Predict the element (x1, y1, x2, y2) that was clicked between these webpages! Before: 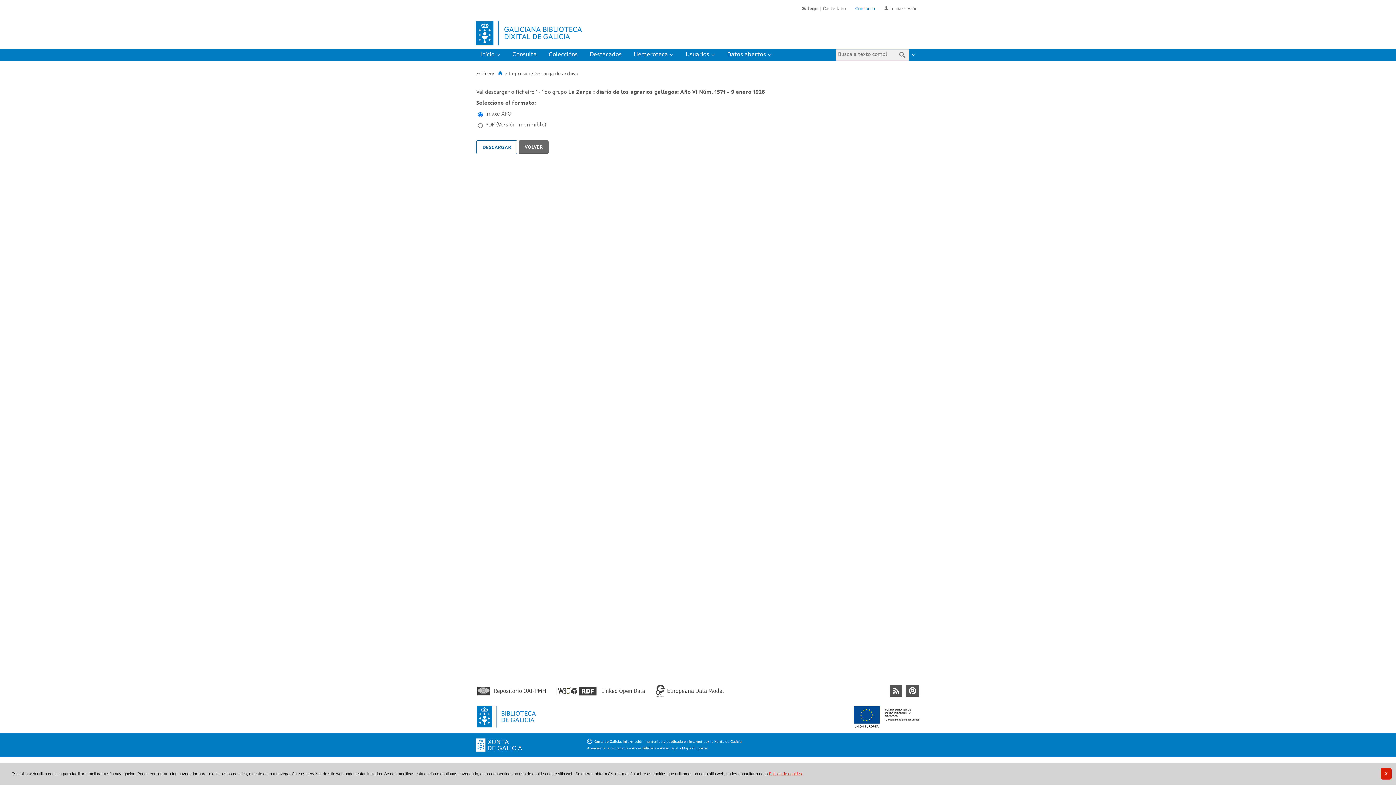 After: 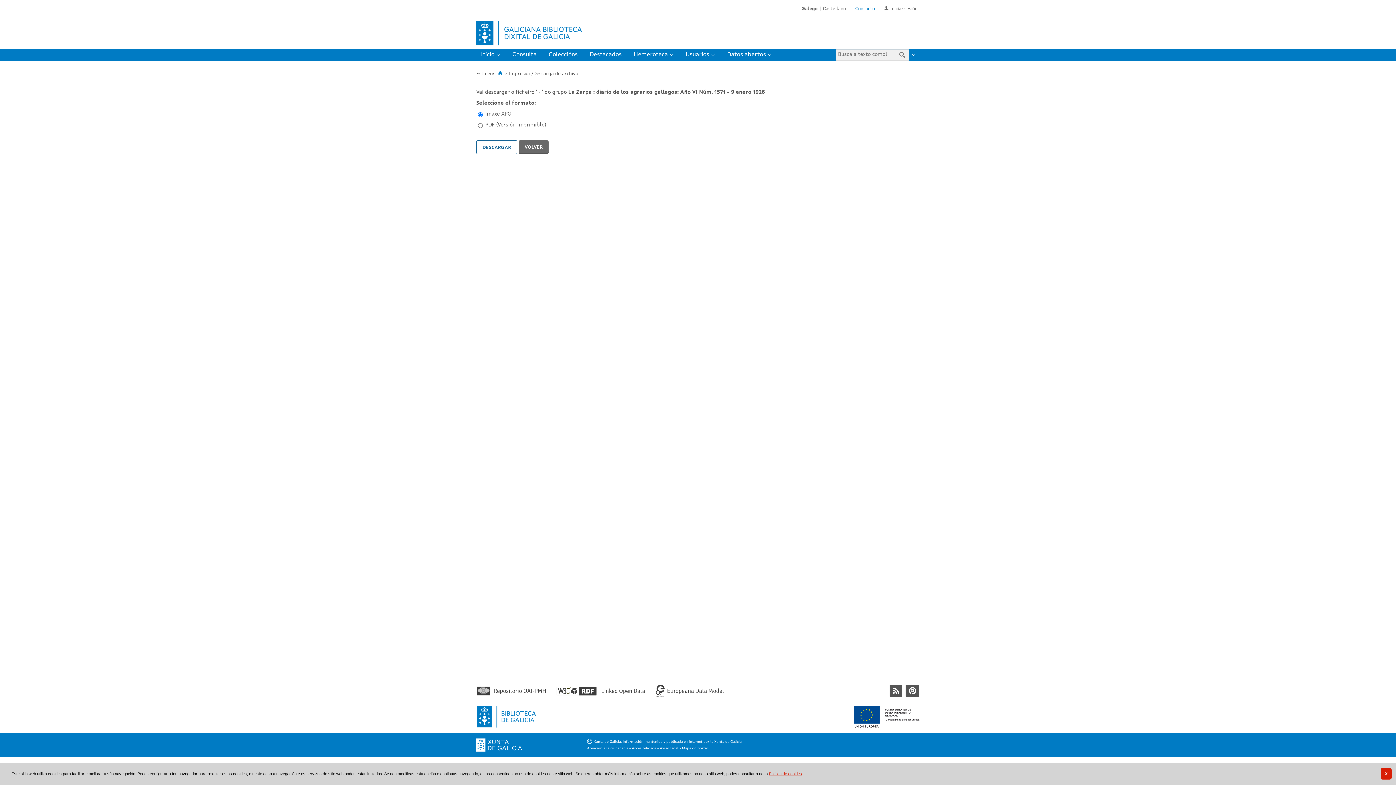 Action: bbox: (556, 692, 645, 697)